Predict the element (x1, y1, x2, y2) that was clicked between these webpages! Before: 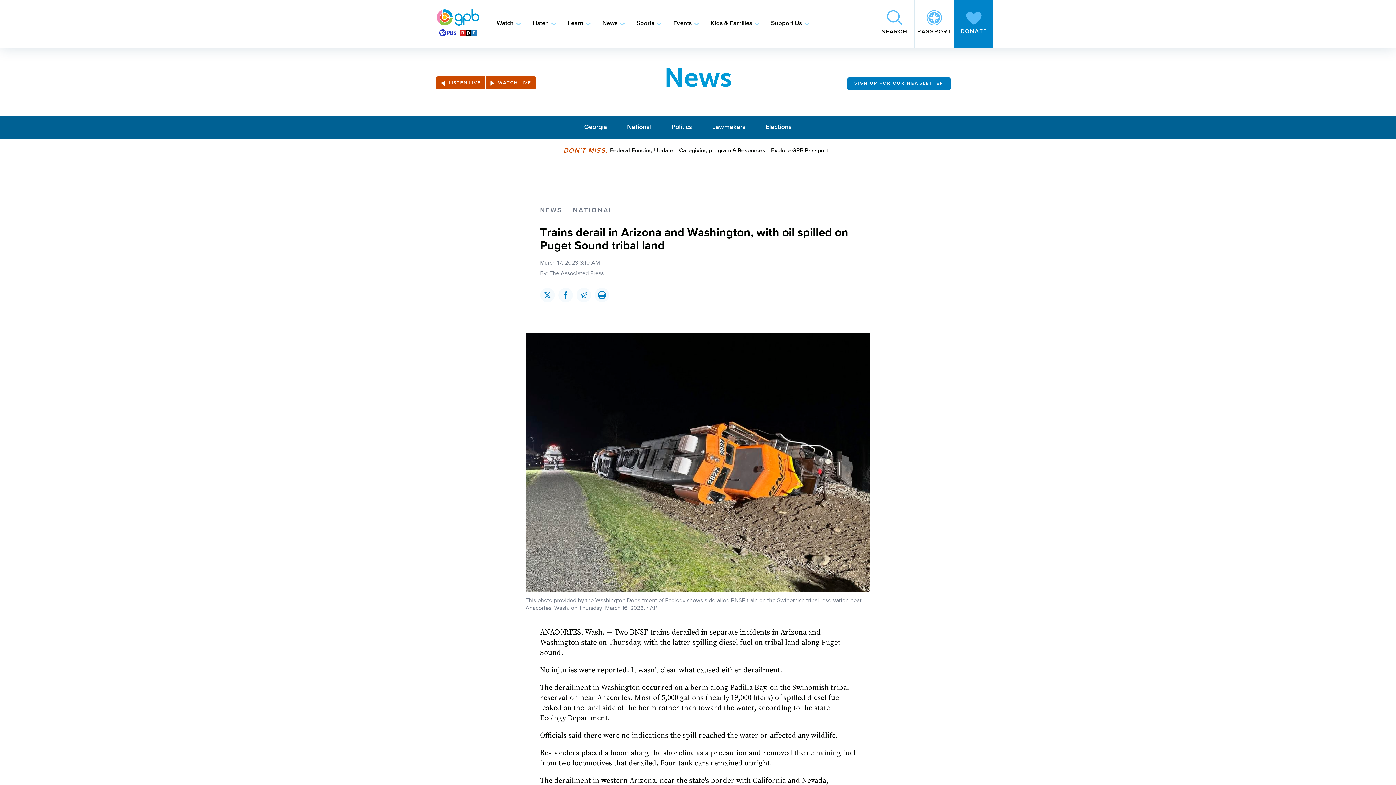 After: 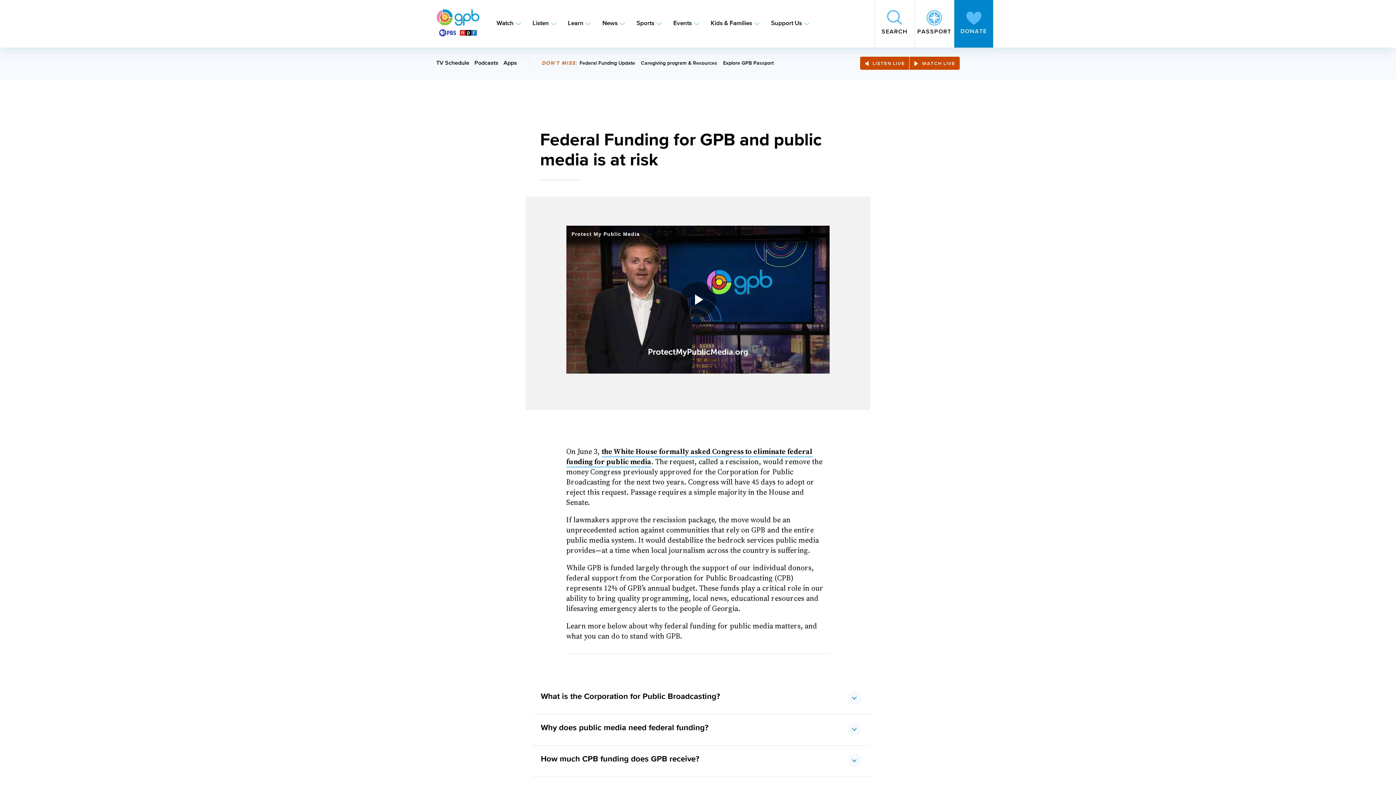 Action: label: Federal Funding Update bbox: (610, 148, 673, 154)